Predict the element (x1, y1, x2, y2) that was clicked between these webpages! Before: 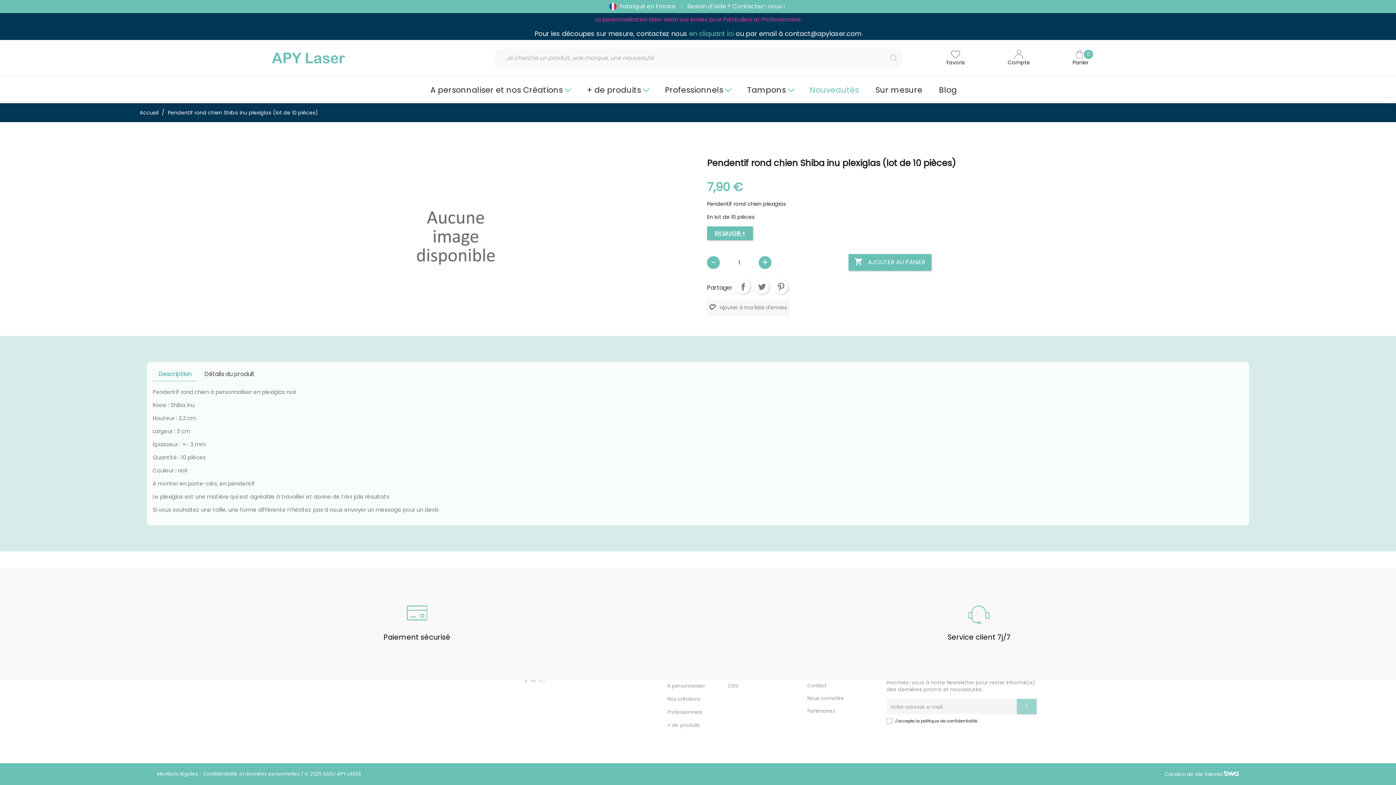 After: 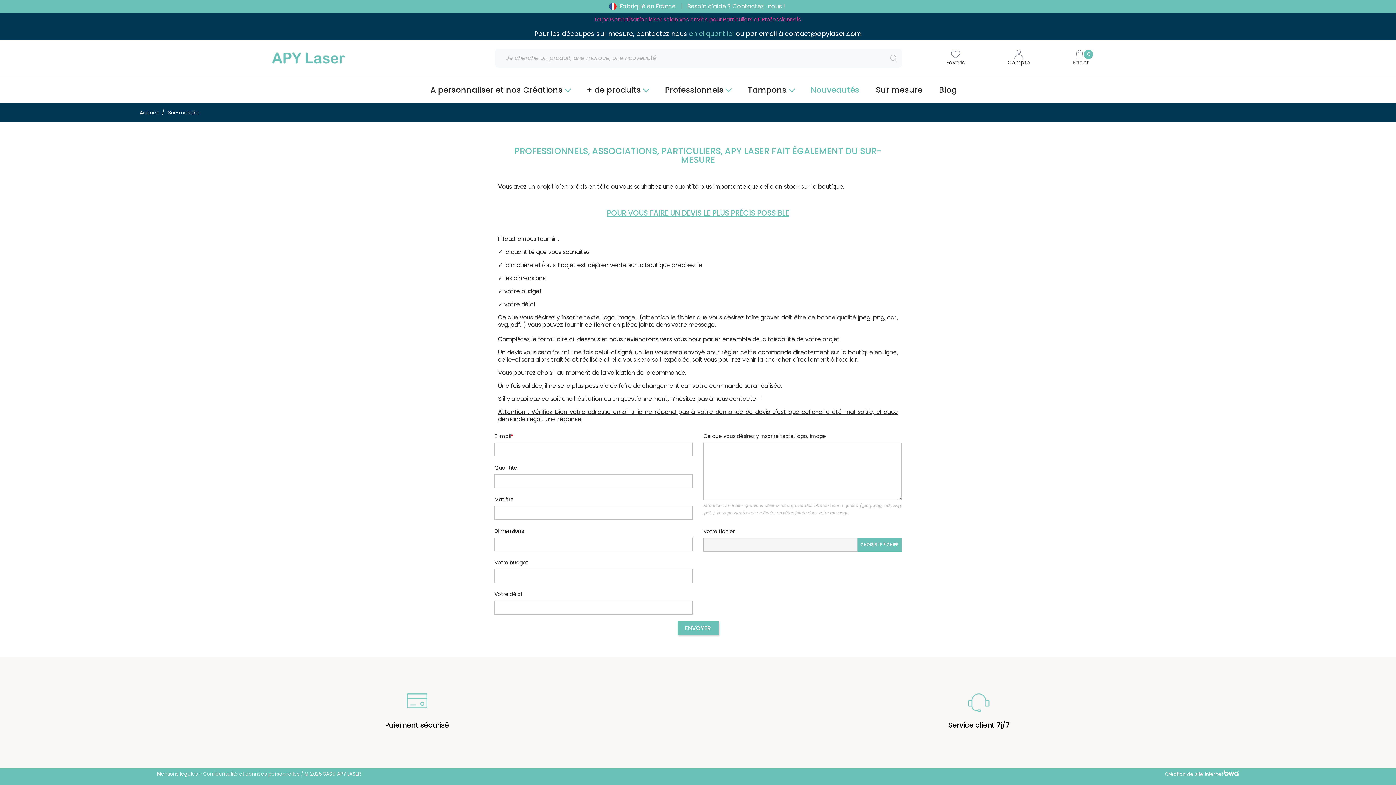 Action: label: Sur mesure bbox: (871, 76, 926, 103)